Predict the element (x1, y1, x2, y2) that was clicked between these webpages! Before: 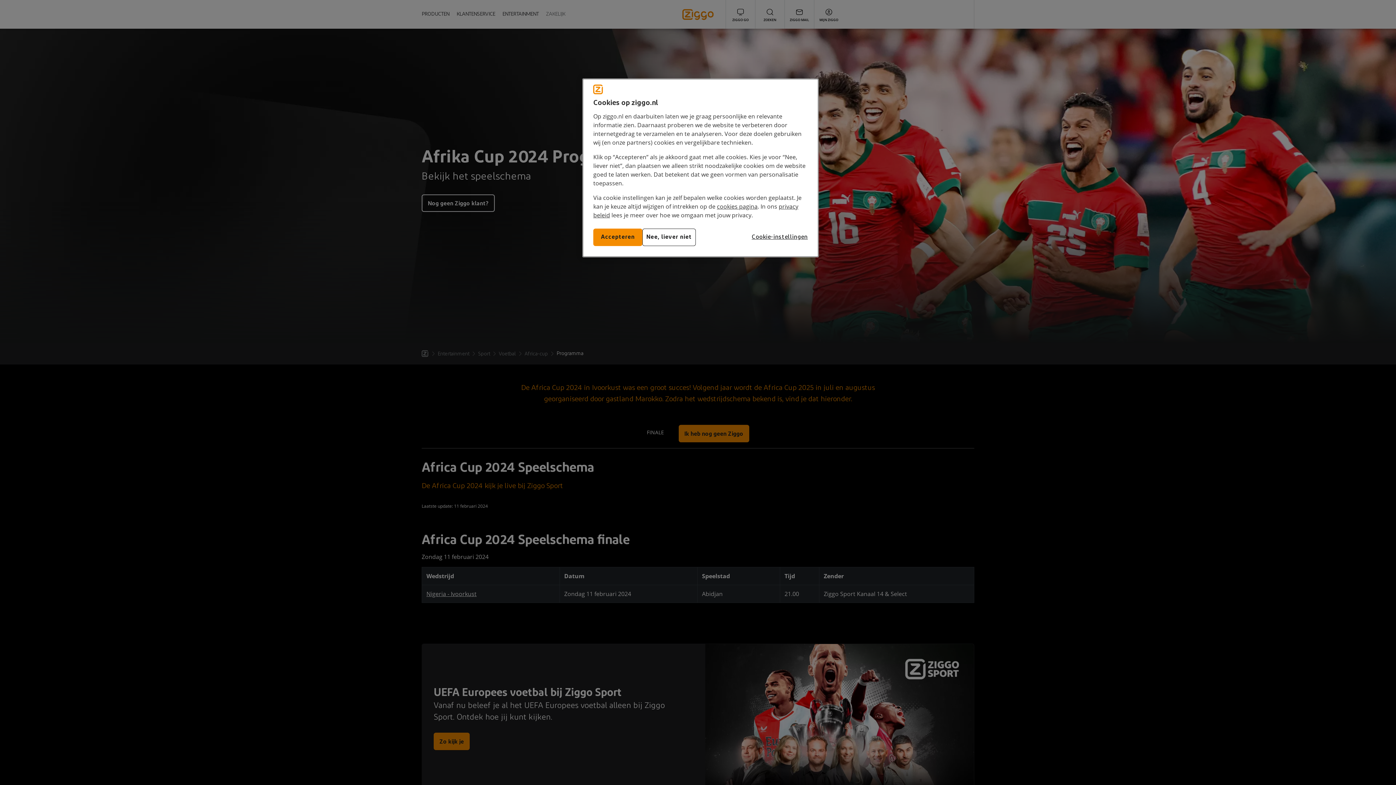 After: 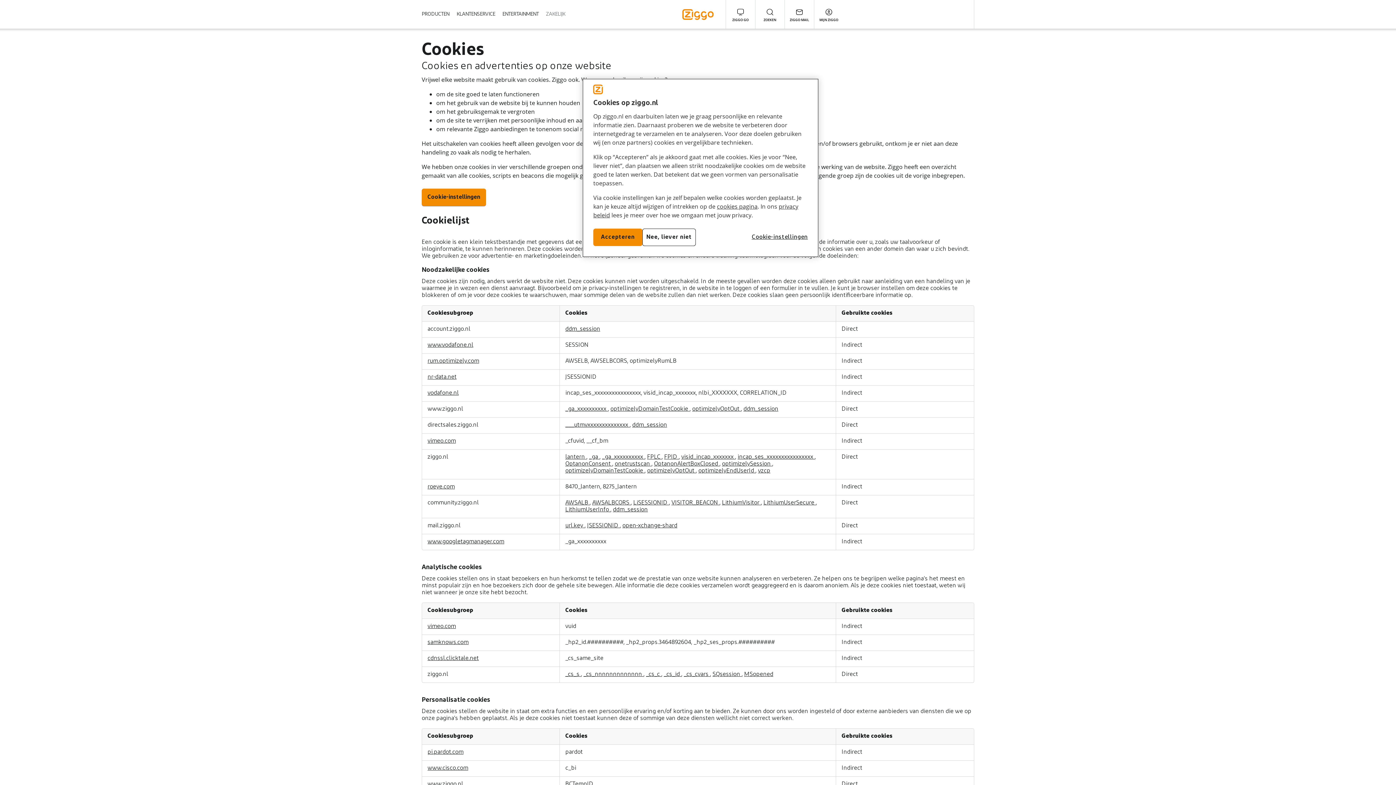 Action: label: cookies pagina bbox: (717, 202, 757, 210)